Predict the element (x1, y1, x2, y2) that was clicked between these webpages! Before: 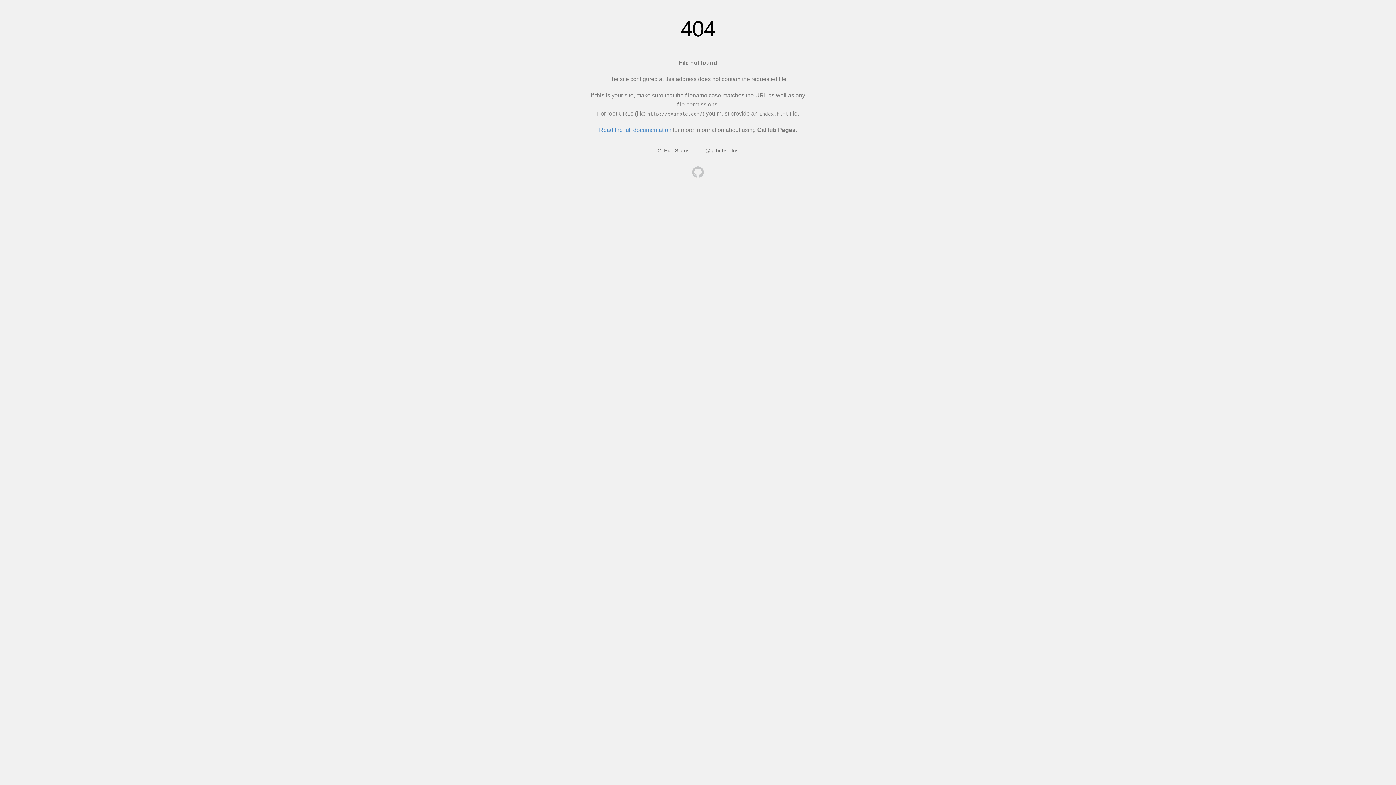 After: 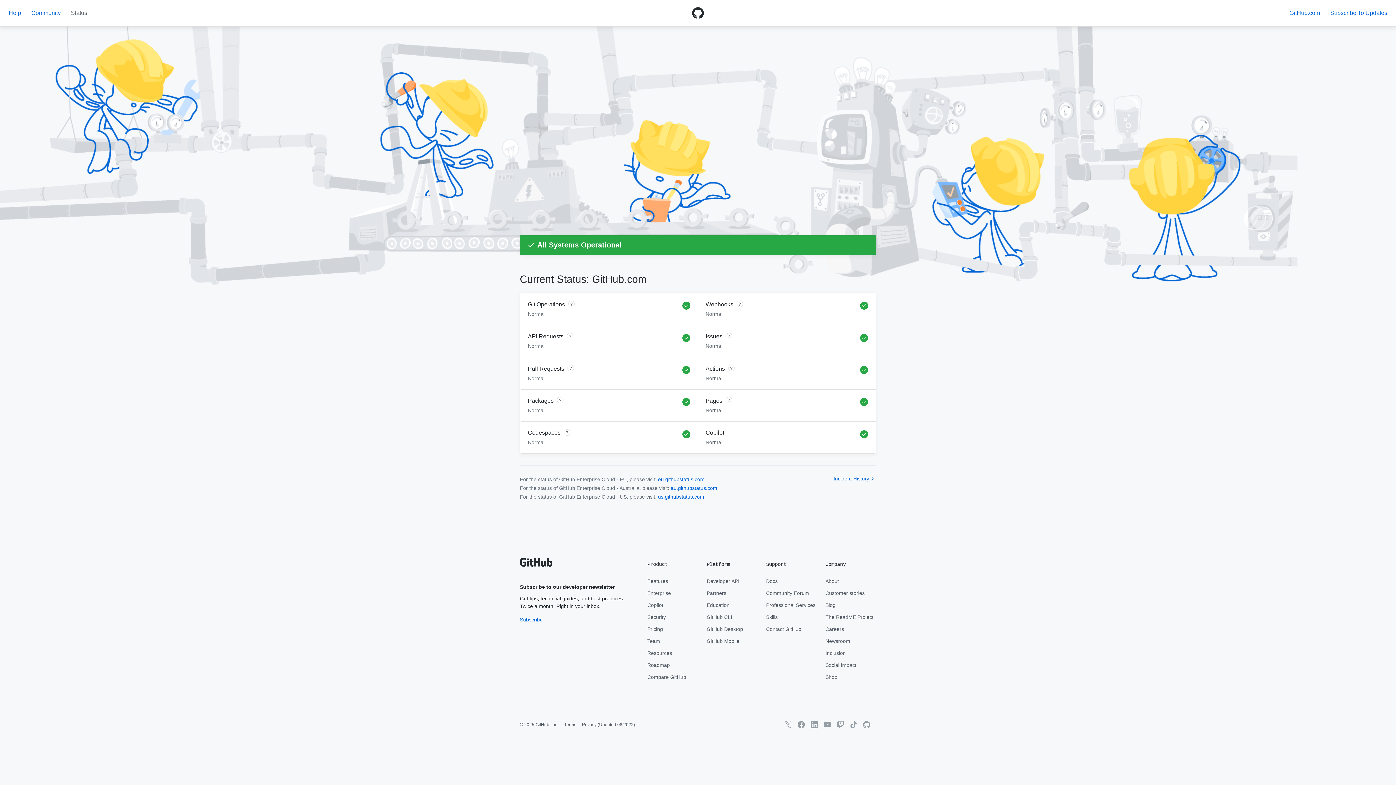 Action: label: GitHub Status bbox: (657, 147, 689, 153)